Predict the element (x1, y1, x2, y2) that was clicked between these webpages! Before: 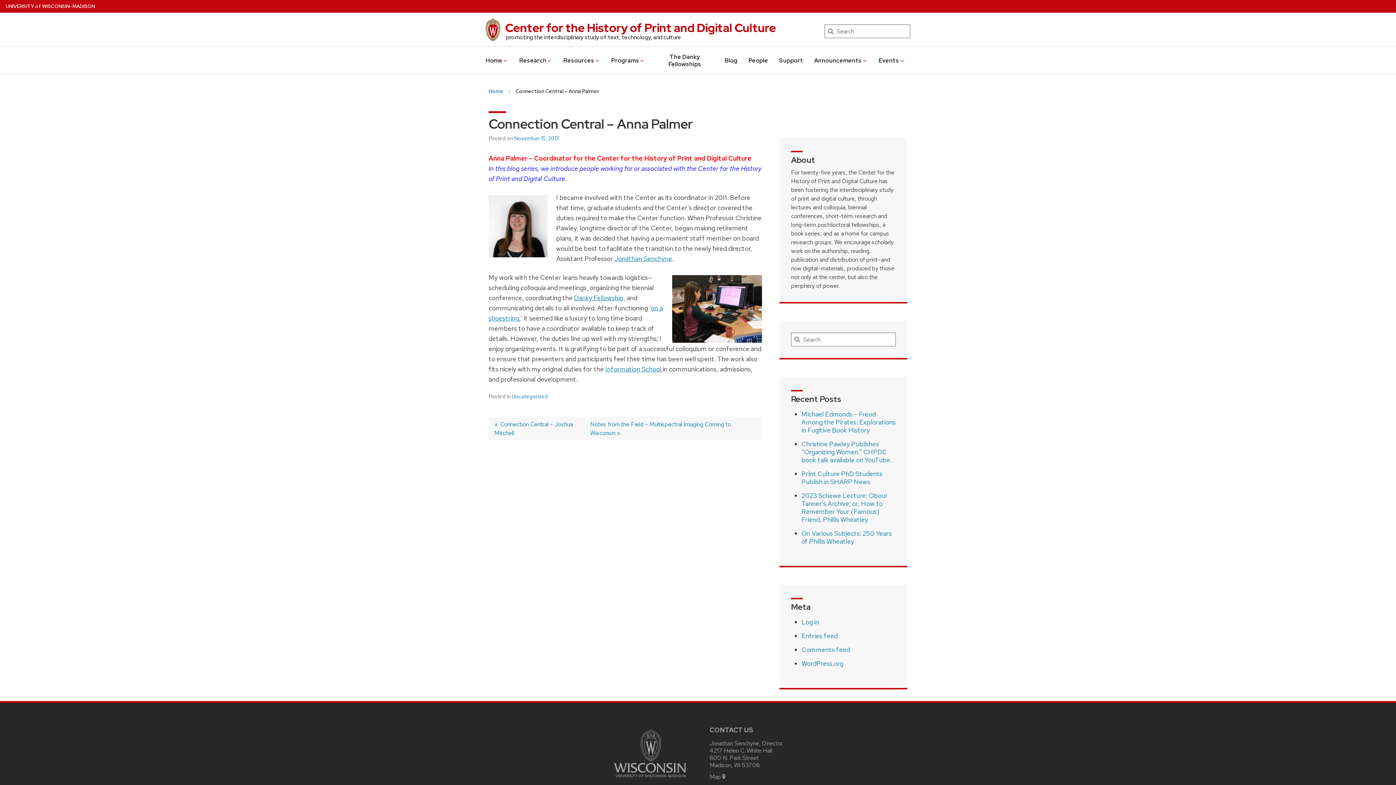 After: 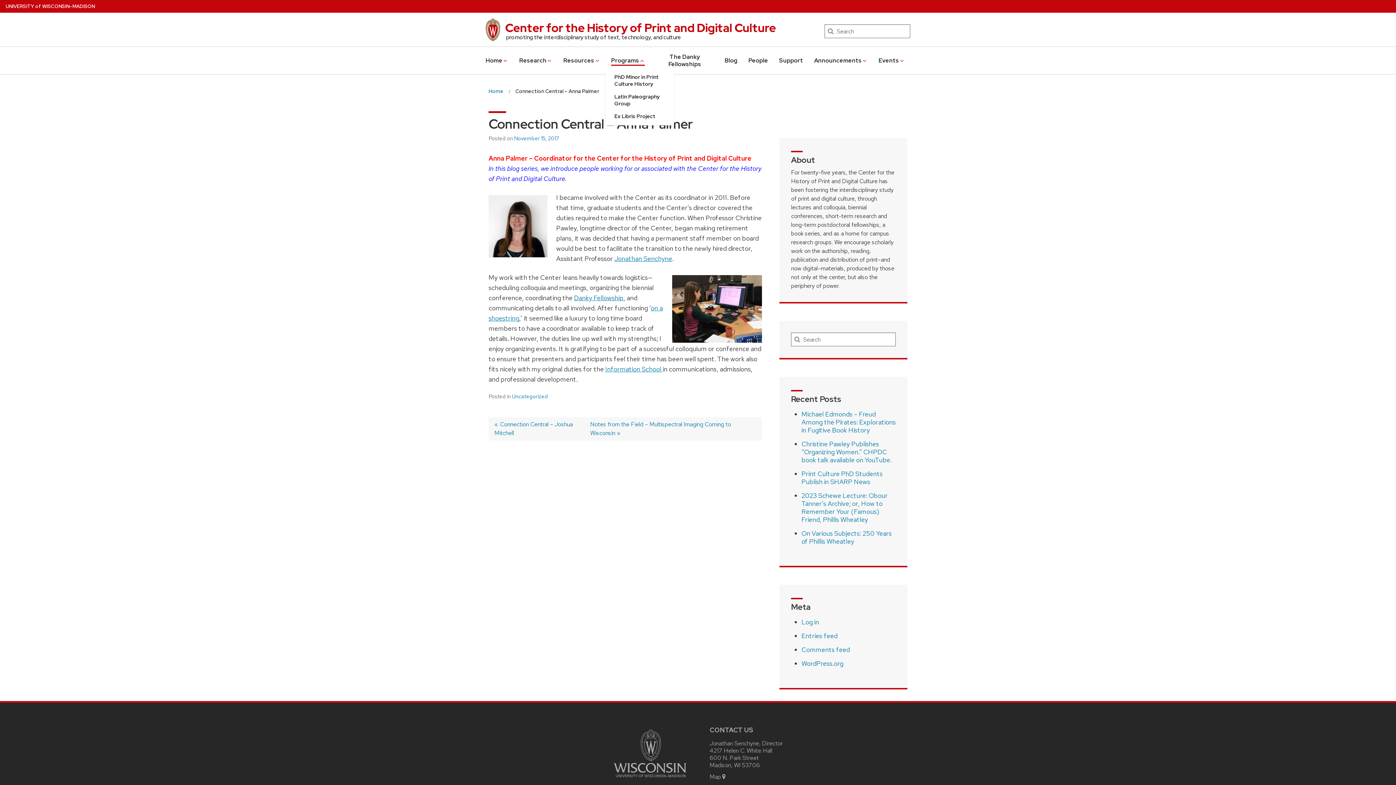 Action: bbox: (611, 55, 645, 65) label: Programs